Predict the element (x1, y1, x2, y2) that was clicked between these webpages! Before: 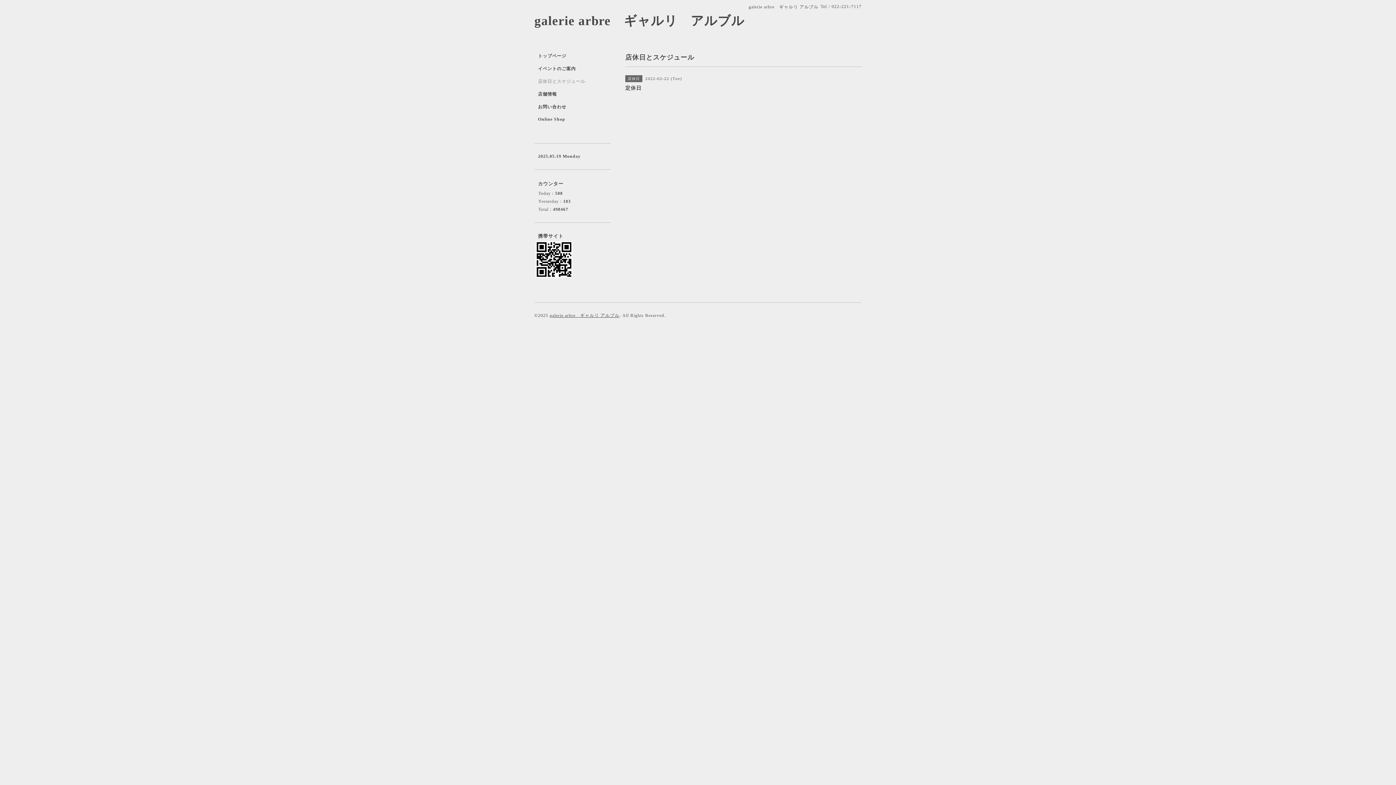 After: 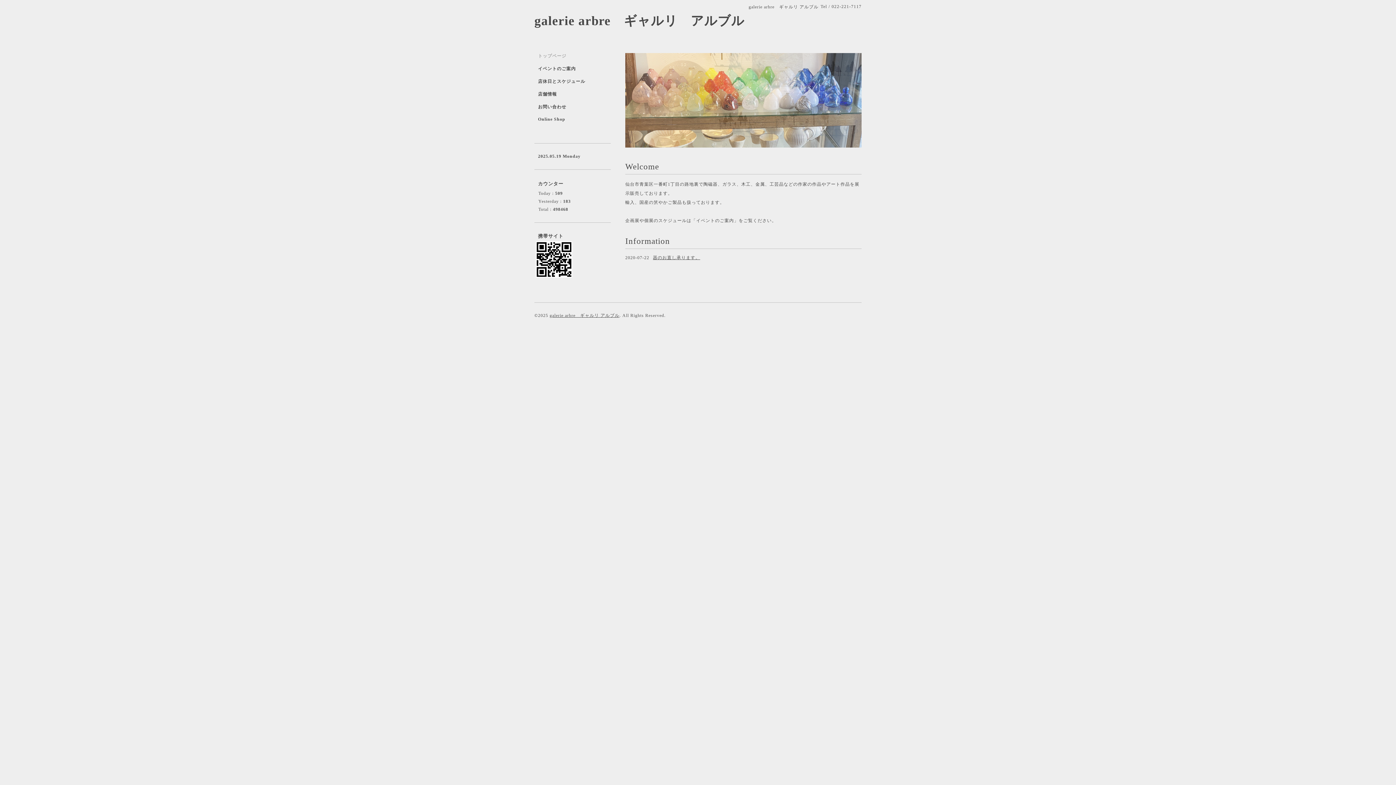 Action: label: galerie arbre　ギャルリ　アルブル bbox: (534, 13, 744, 28)